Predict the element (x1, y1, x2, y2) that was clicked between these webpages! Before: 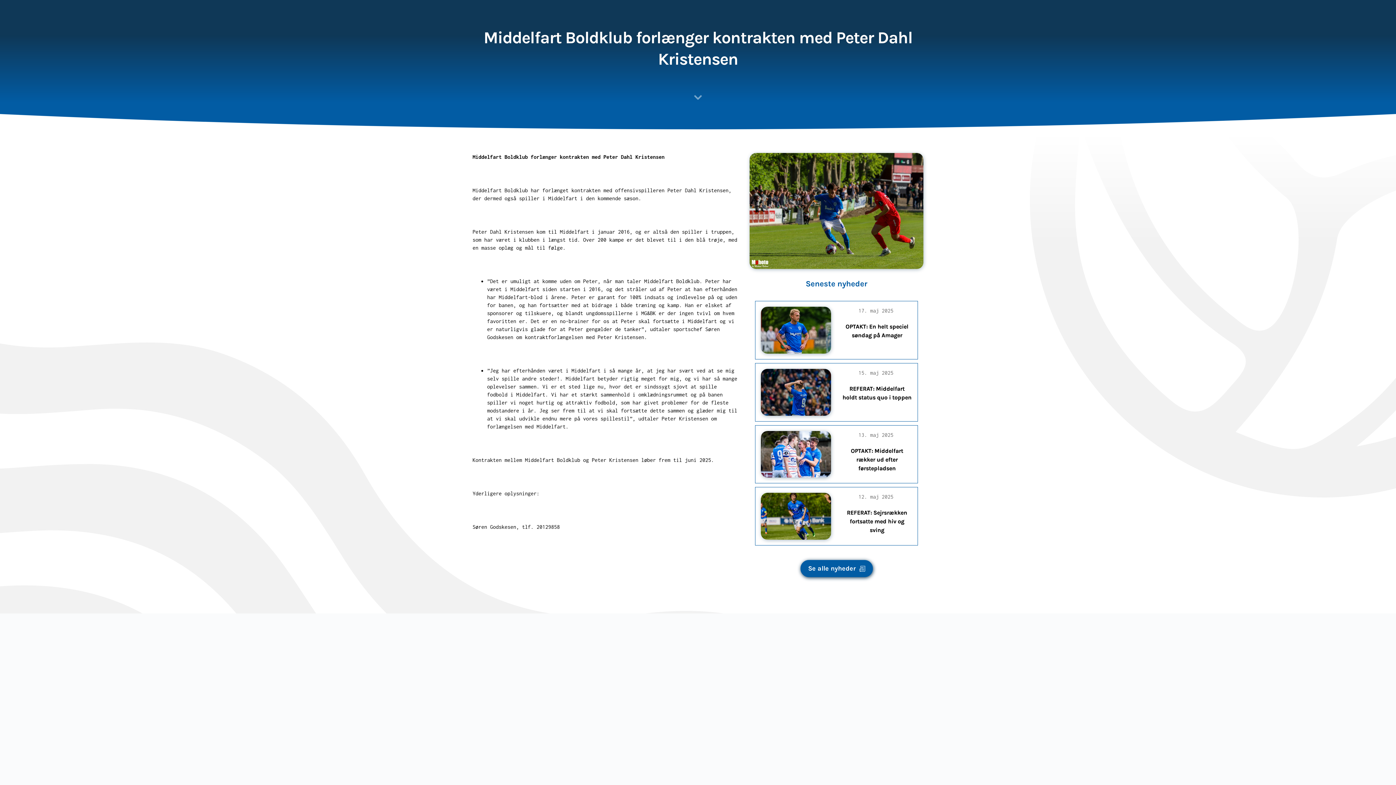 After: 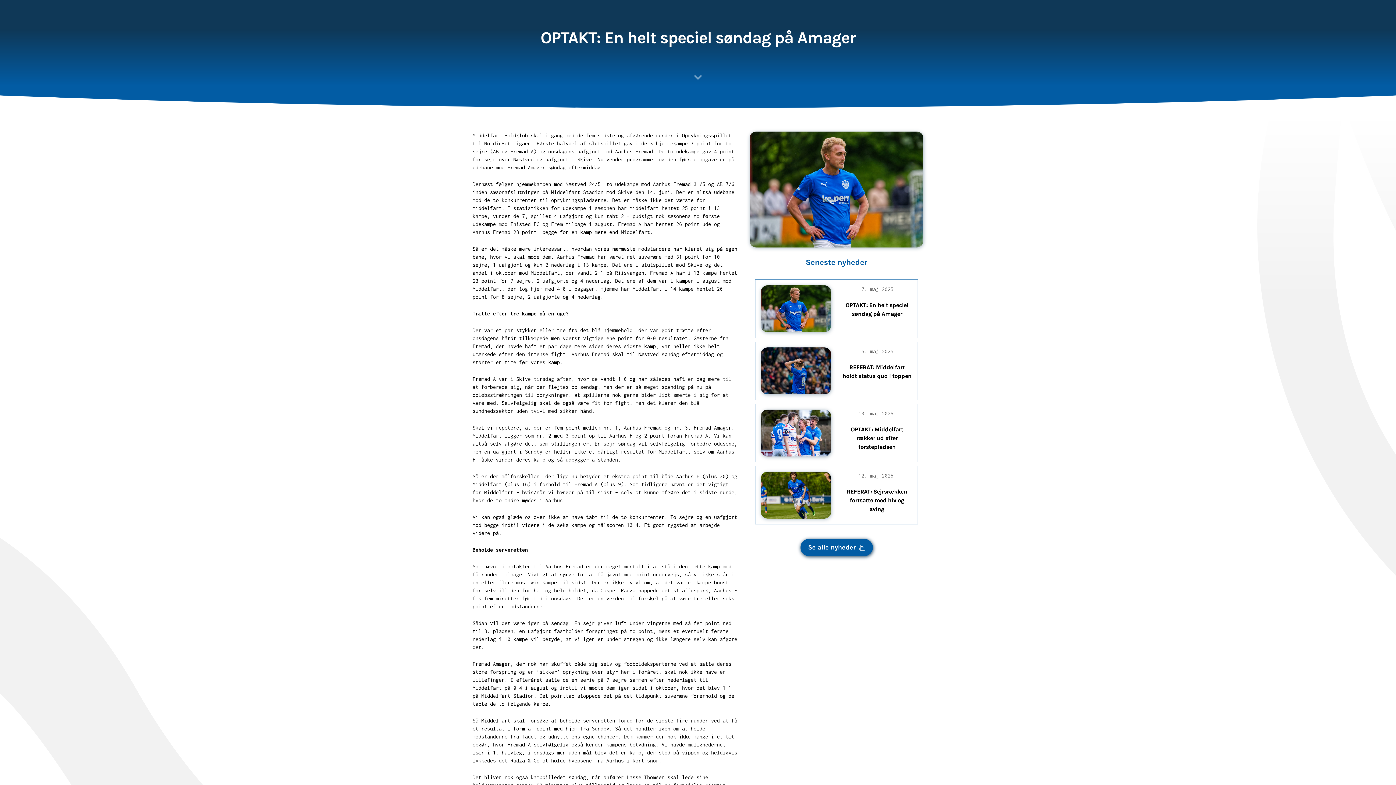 Action: bbox: (755, 300, 918, 363)